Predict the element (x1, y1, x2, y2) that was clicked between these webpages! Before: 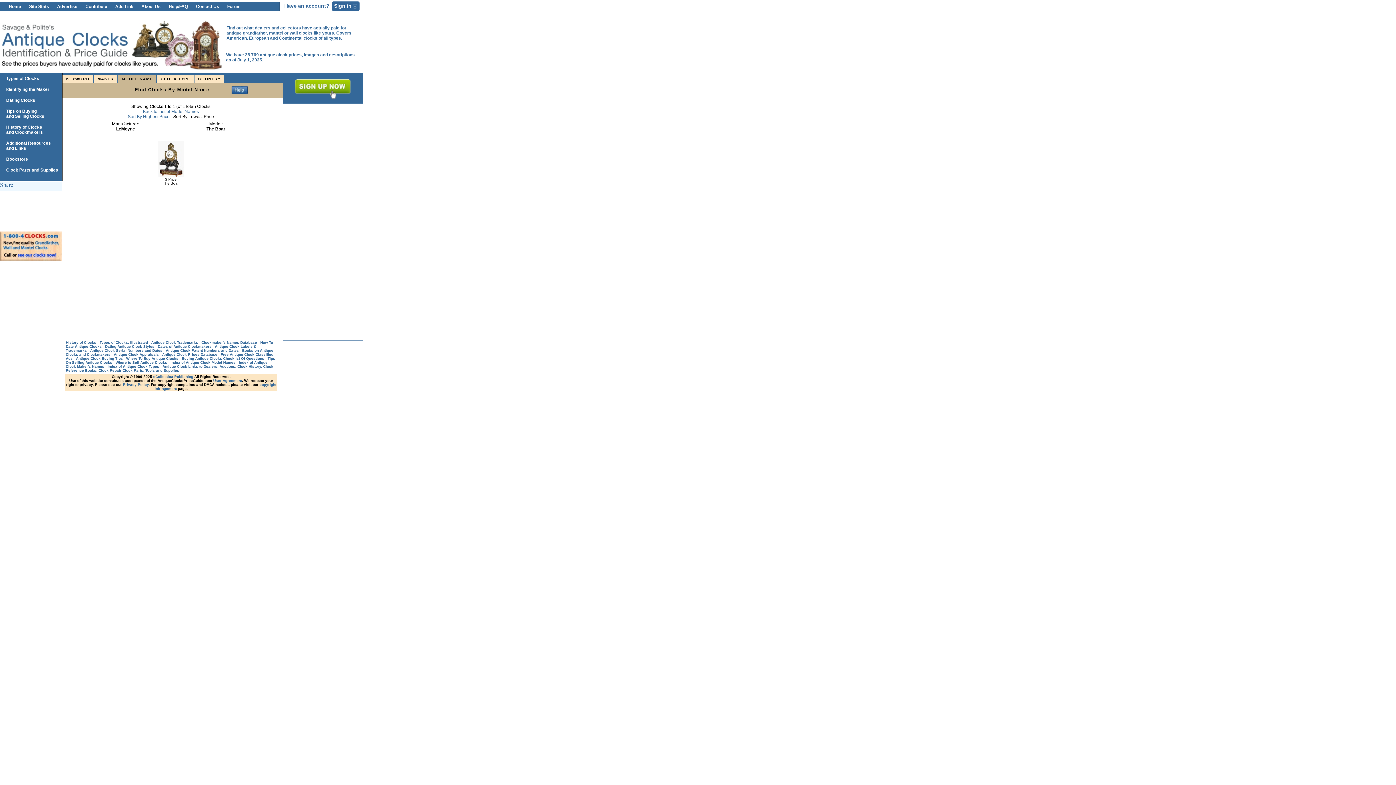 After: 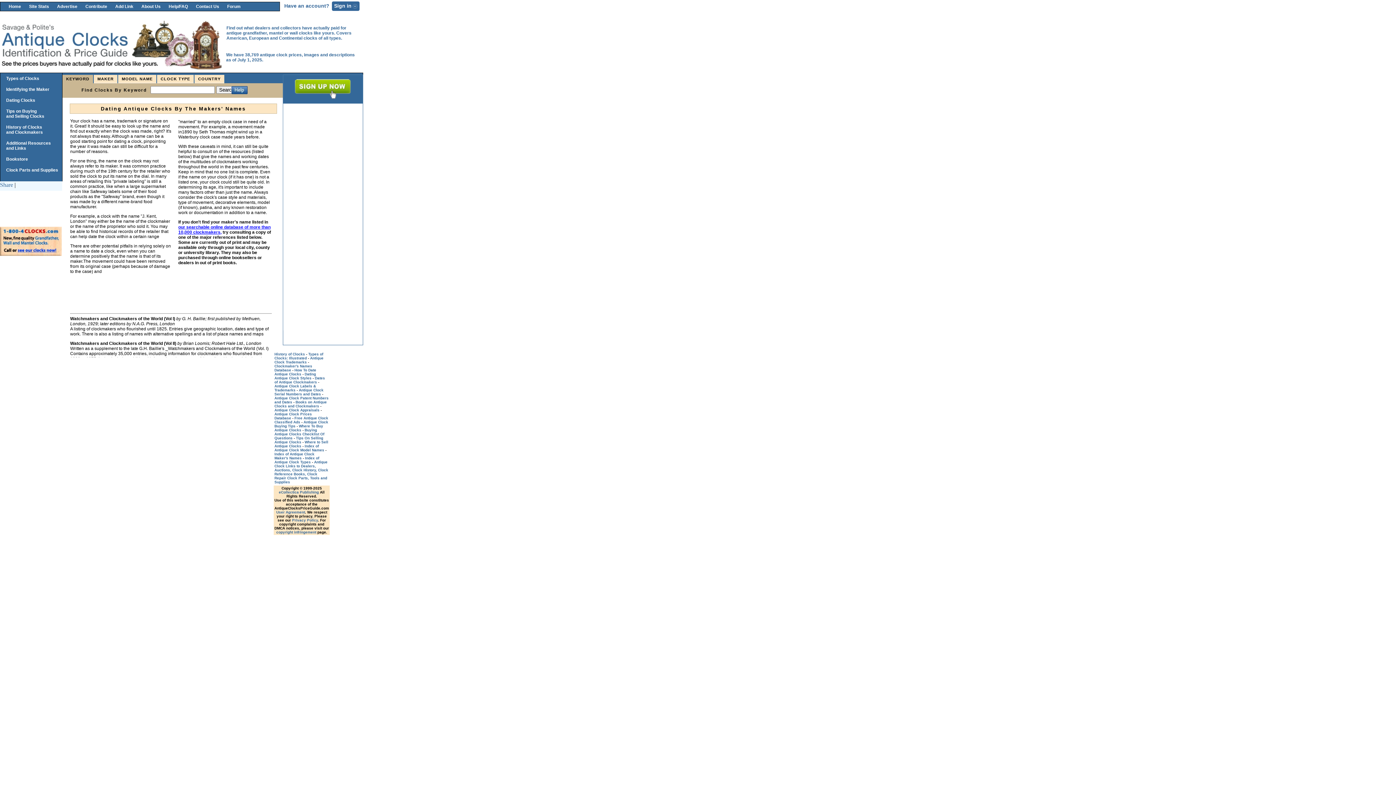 Action: label: Dates of Antique Clockmakers bbox: (157, 344, 211, 348)